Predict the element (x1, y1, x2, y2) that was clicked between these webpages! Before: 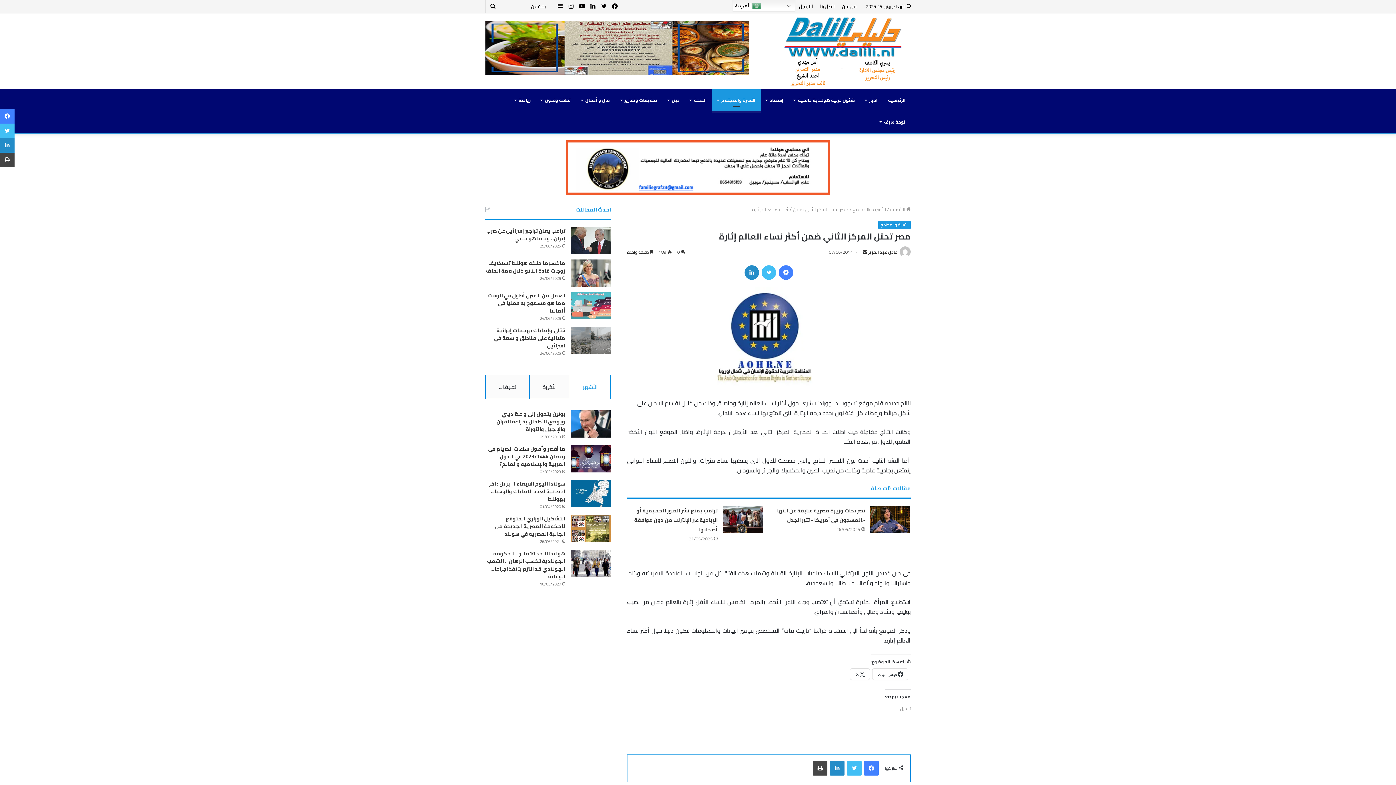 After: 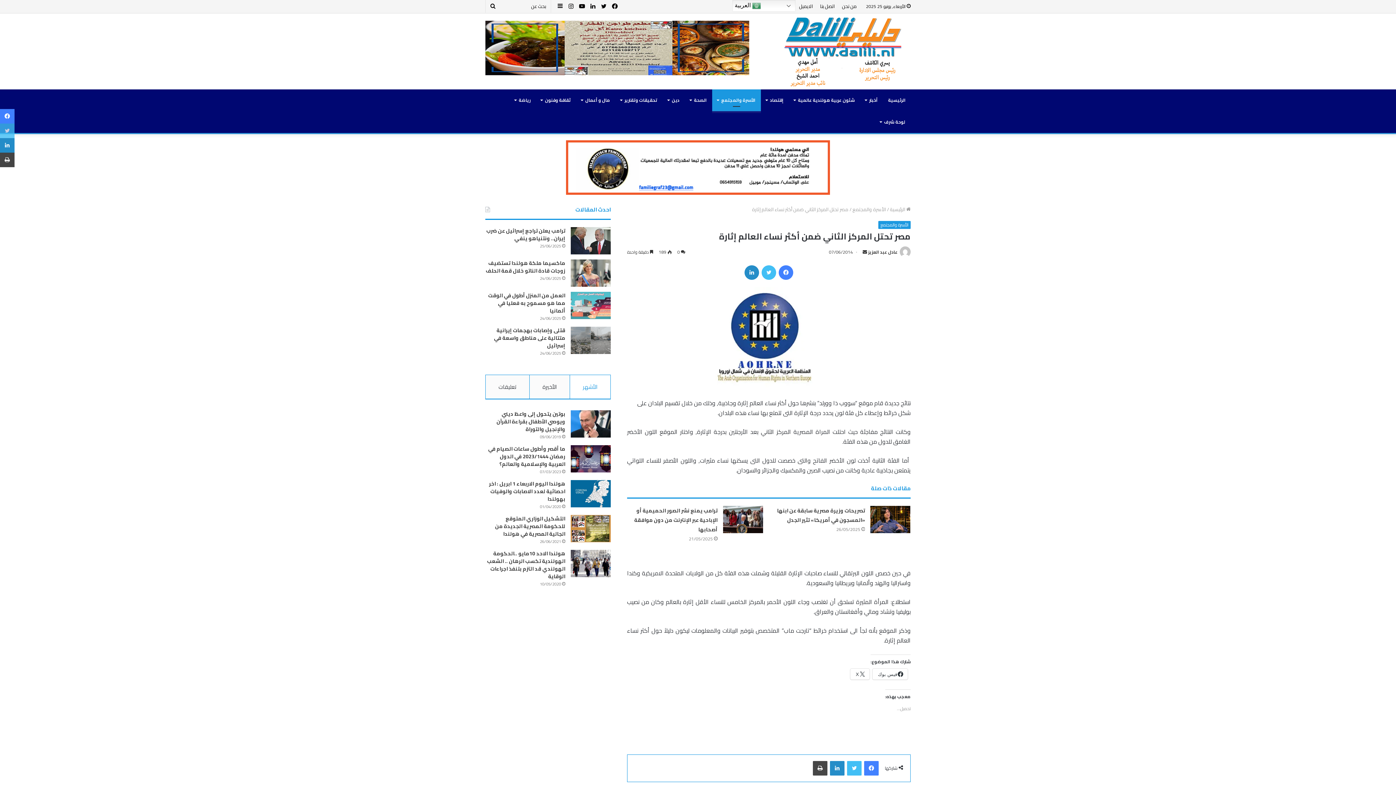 Action: label: تويتر bbox: (0, 123, 14, 138)